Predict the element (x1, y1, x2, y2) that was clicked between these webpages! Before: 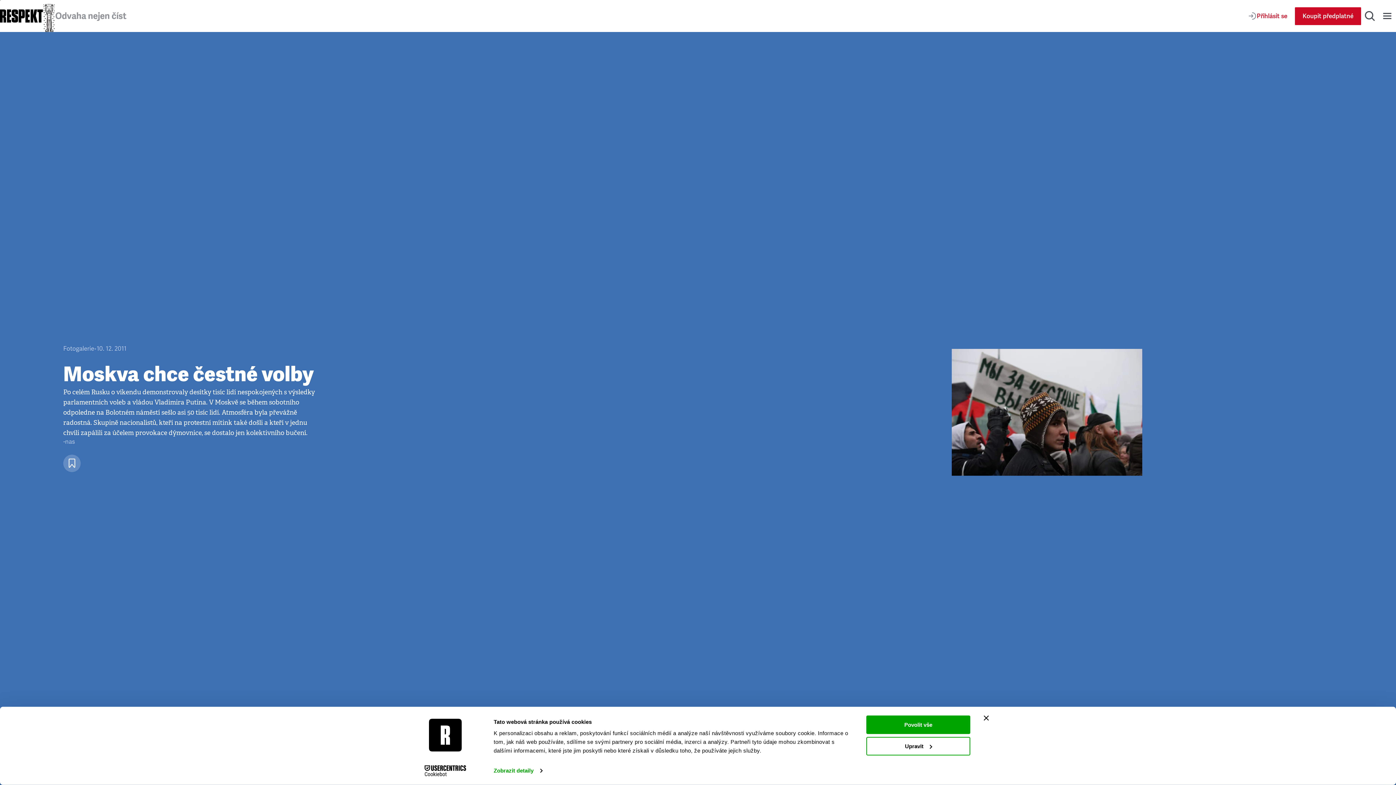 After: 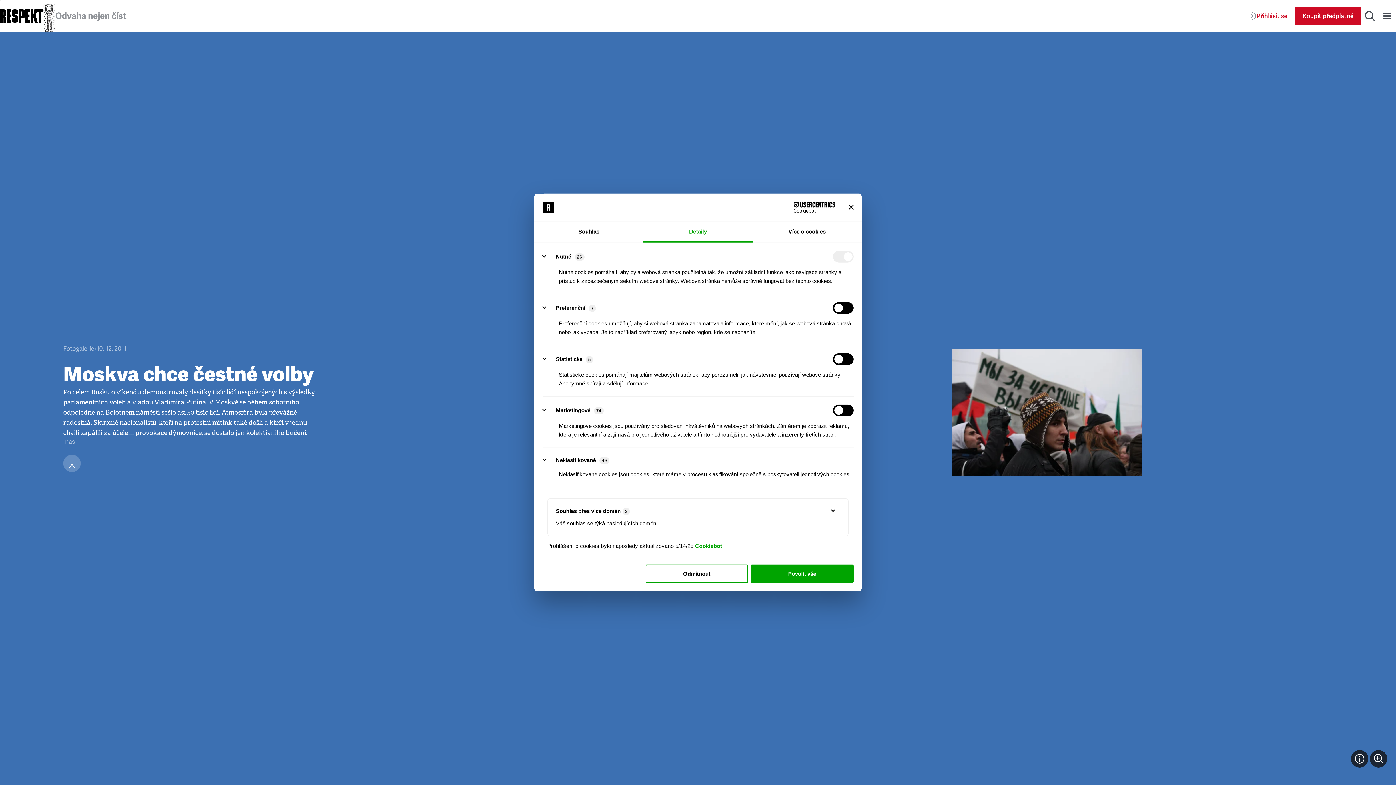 Action: label: Upravit bbox: (866, 737, 970, 755)